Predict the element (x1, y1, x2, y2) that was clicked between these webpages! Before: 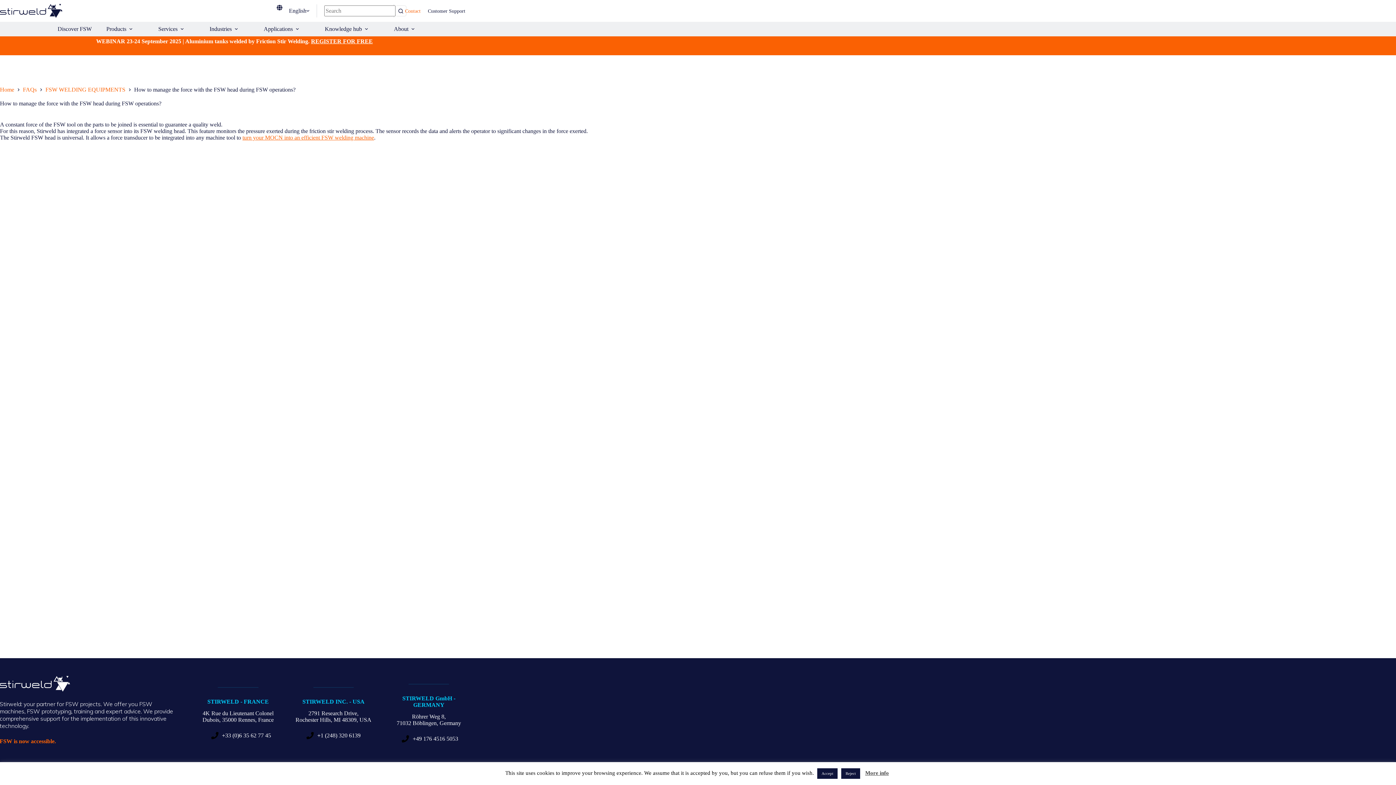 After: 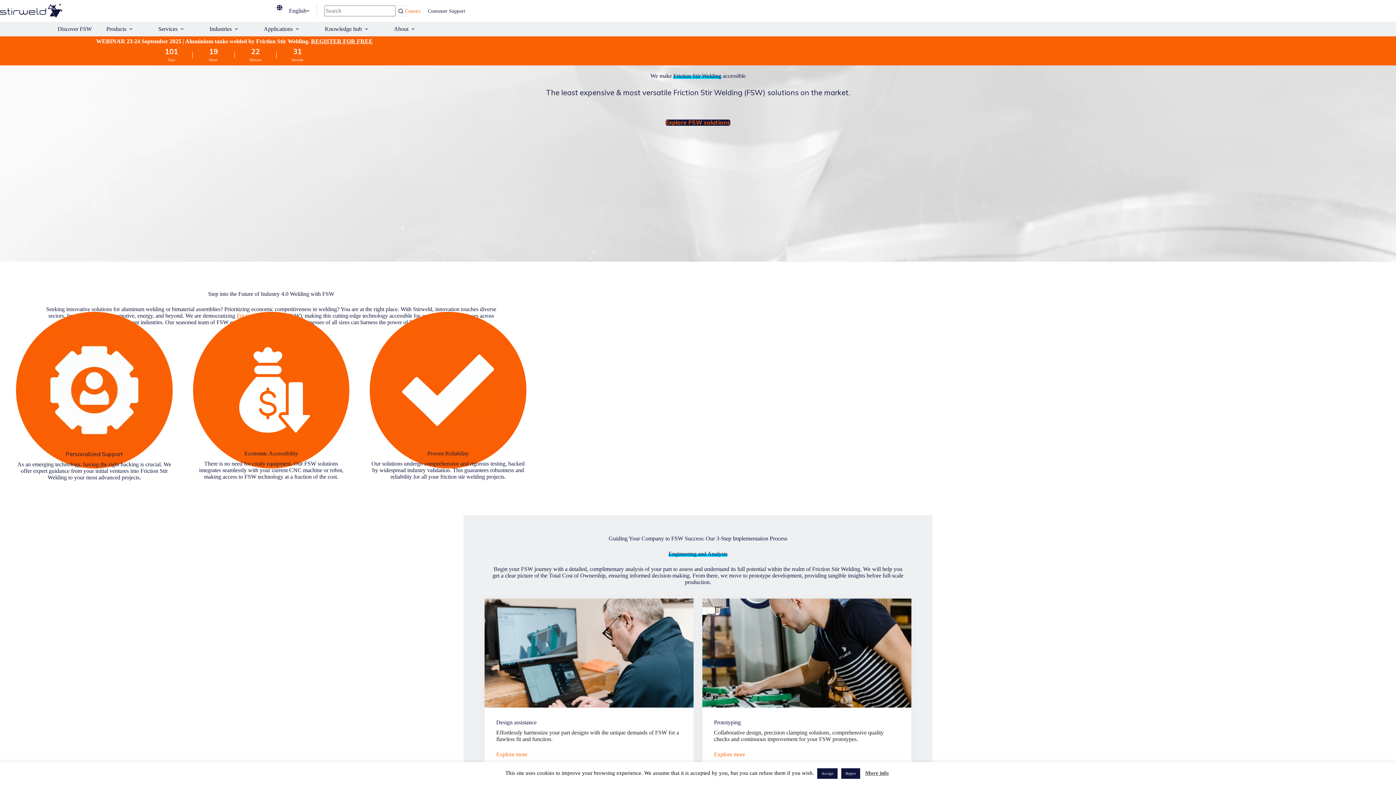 Action: bbox: (0, 86, 14, 93) label: Home